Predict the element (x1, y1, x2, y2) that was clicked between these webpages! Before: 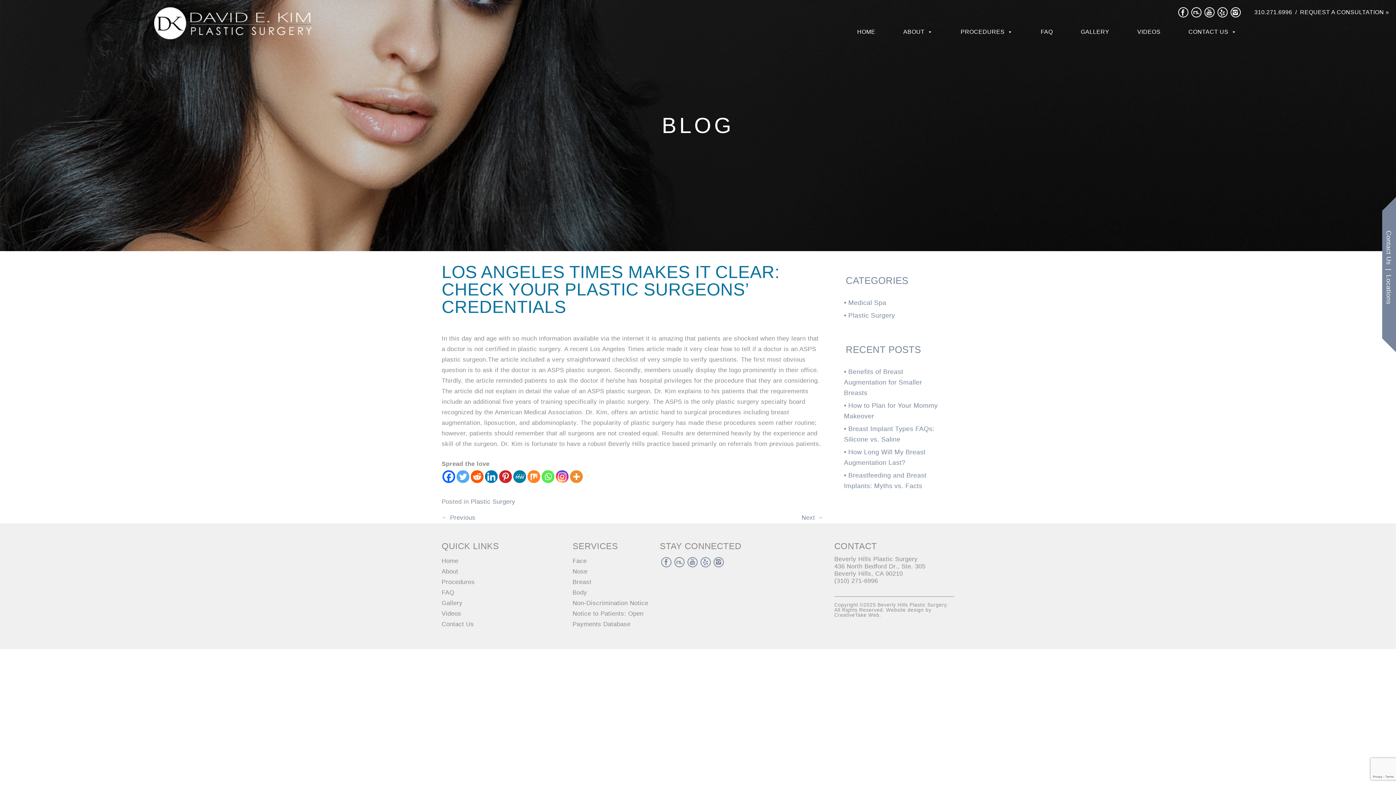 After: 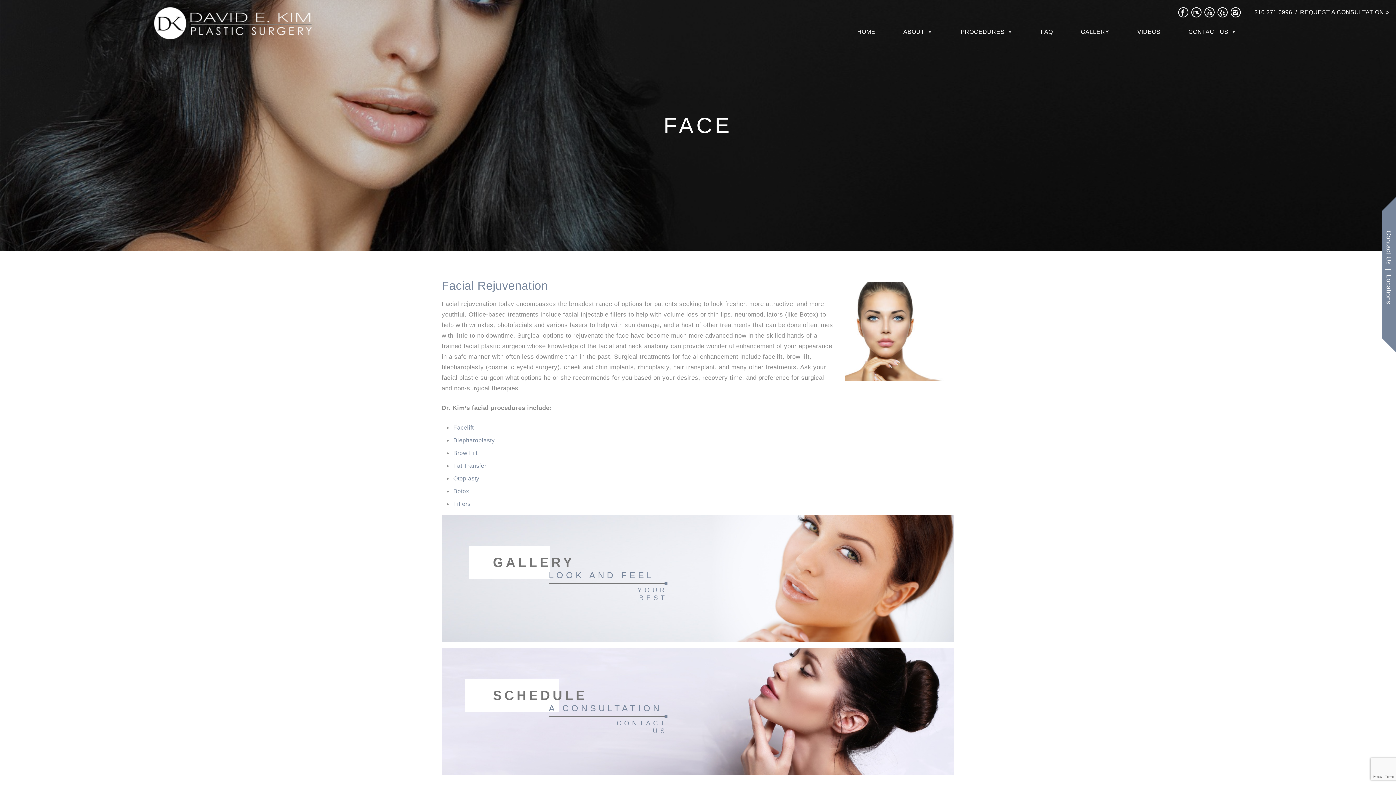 Action: label: Face bbox: (572, 557, 586, 564)